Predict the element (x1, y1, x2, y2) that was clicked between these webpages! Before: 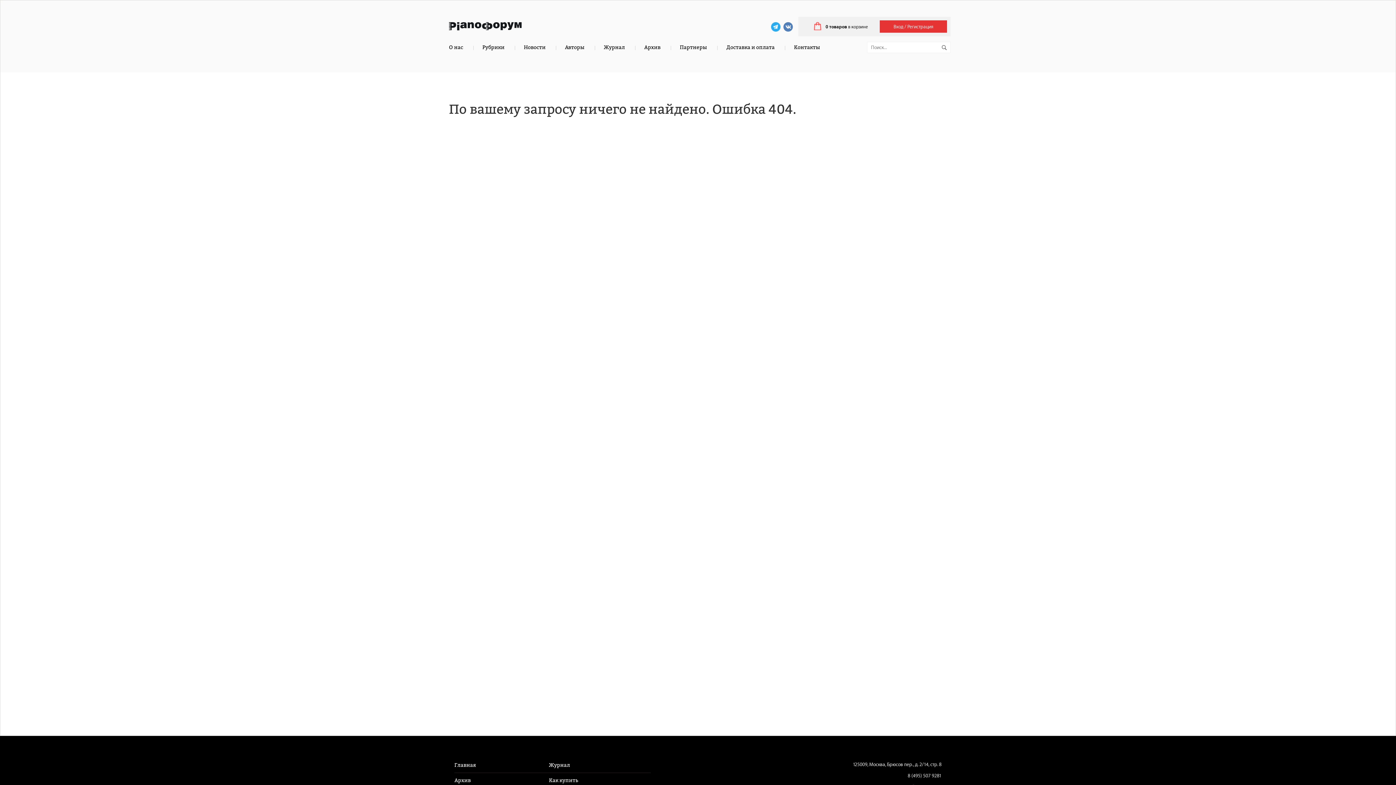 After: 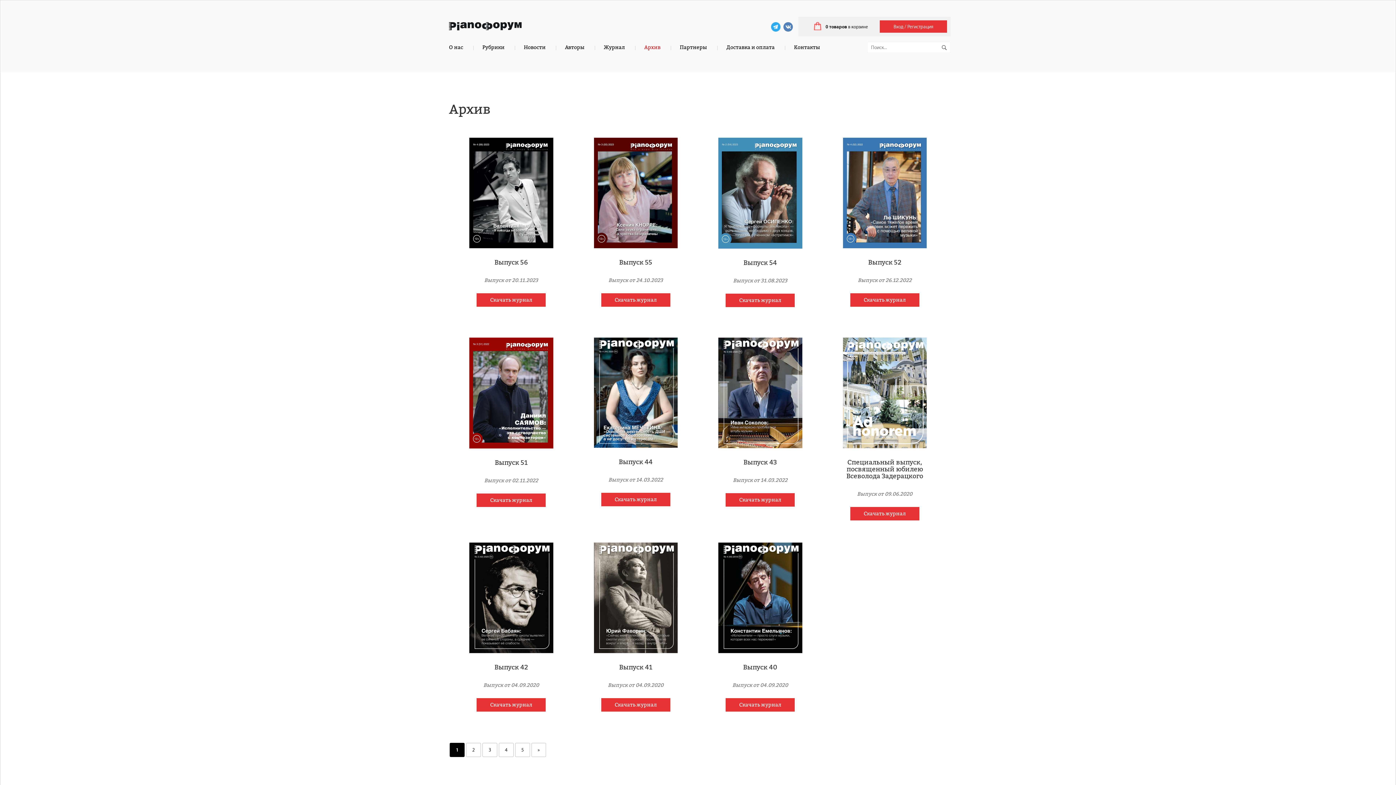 Action: label: Архив bbox: (454, 777, 470, 784)